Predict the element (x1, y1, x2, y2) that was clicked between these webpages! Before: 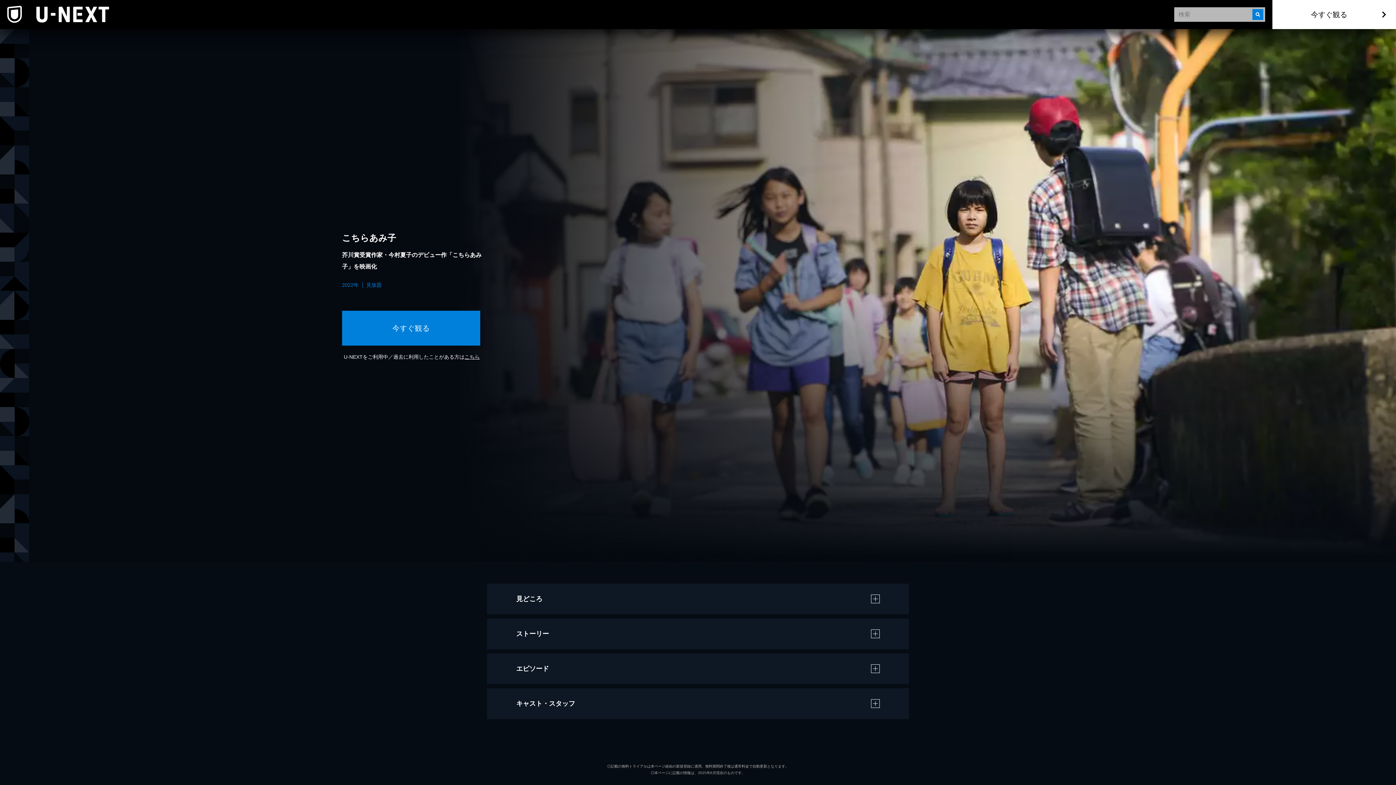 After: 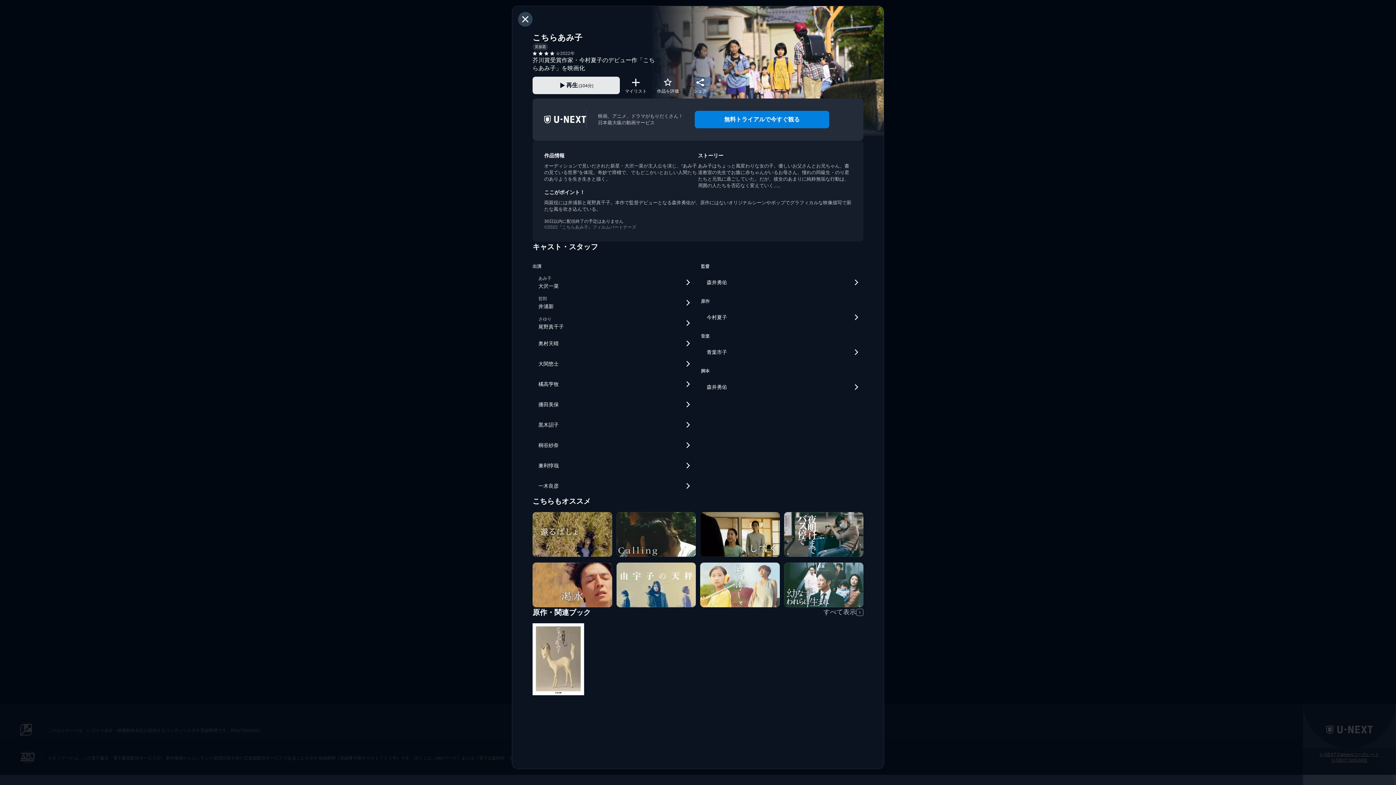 Action: label: こちら bbox: (464, 354, 479, 360)